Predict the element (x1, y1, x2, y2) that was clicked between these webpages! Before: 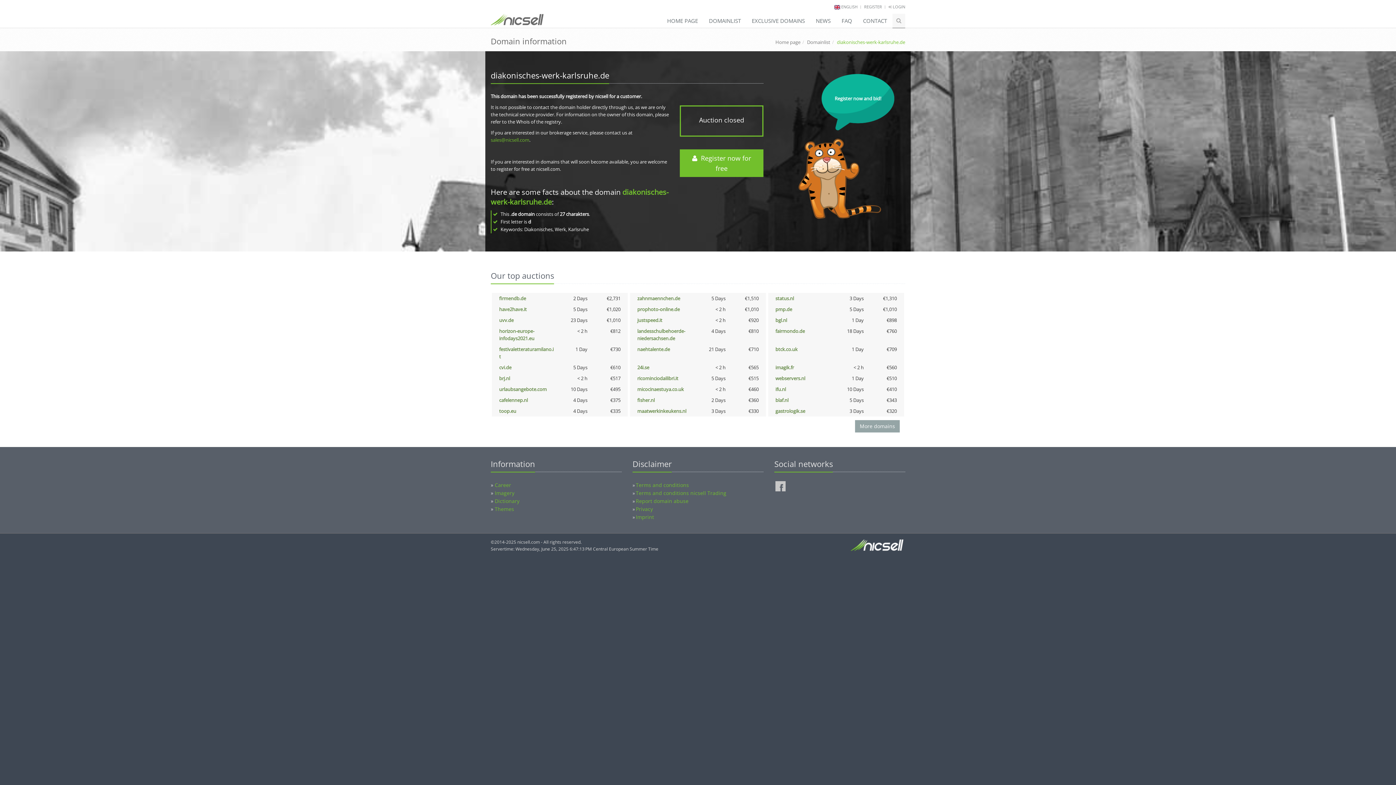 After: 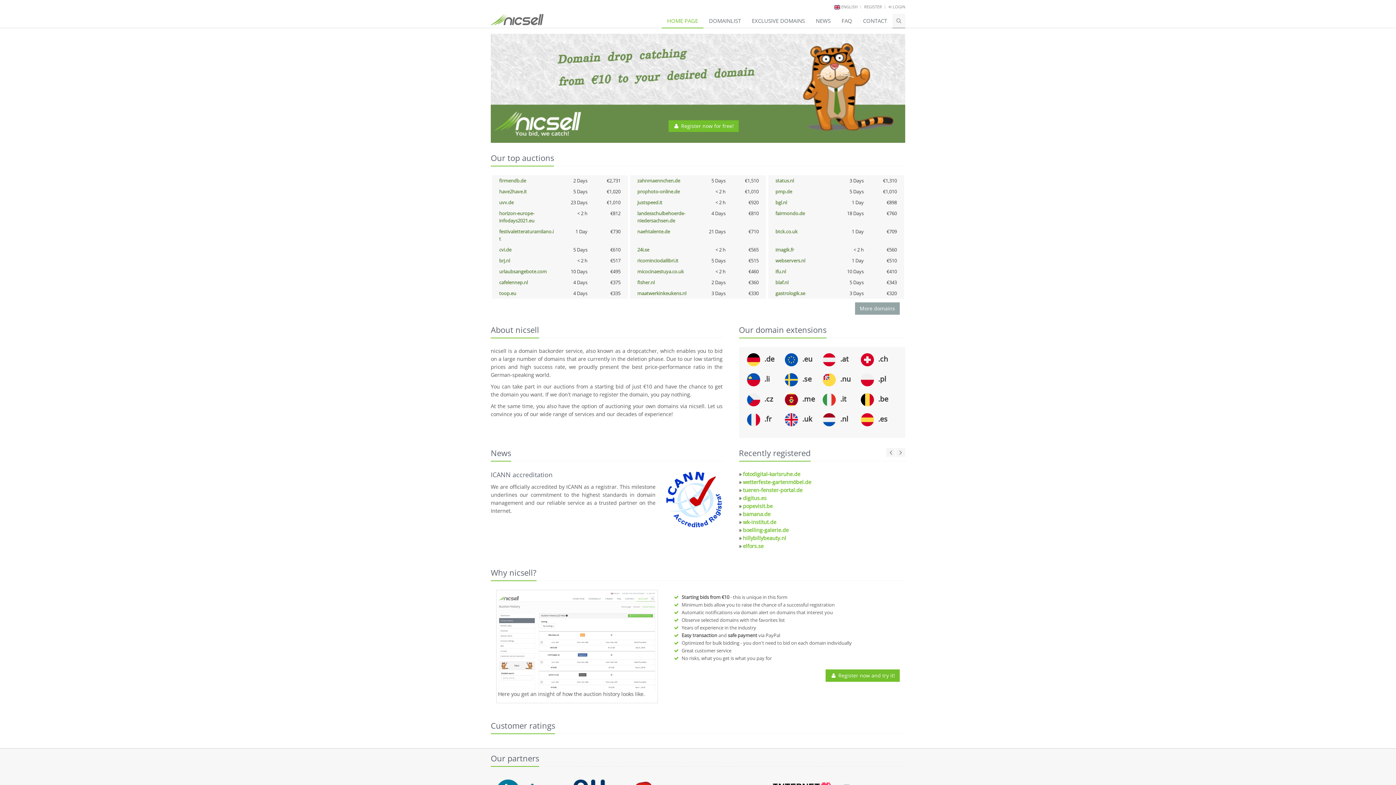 Action: bbox: (775, 38, 800, 45) label: Home page